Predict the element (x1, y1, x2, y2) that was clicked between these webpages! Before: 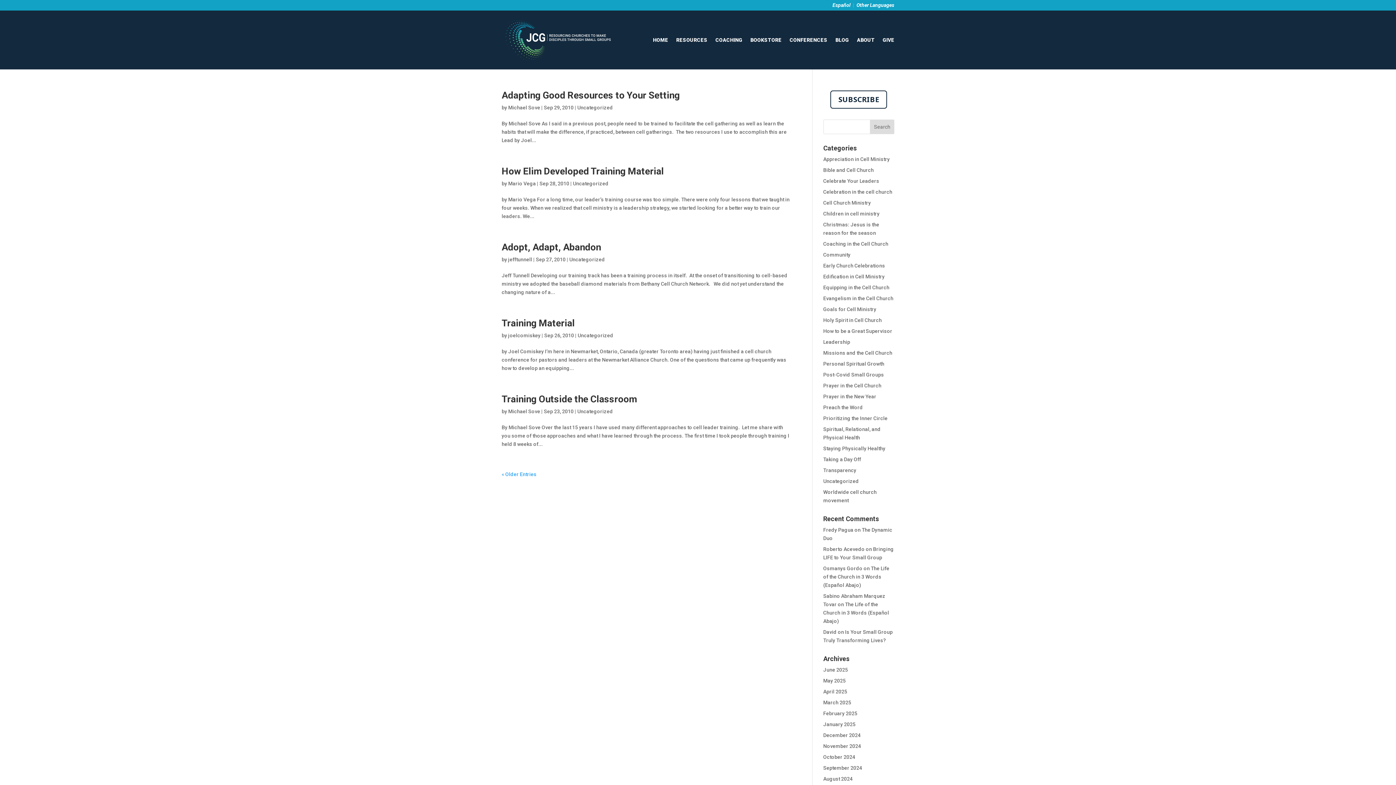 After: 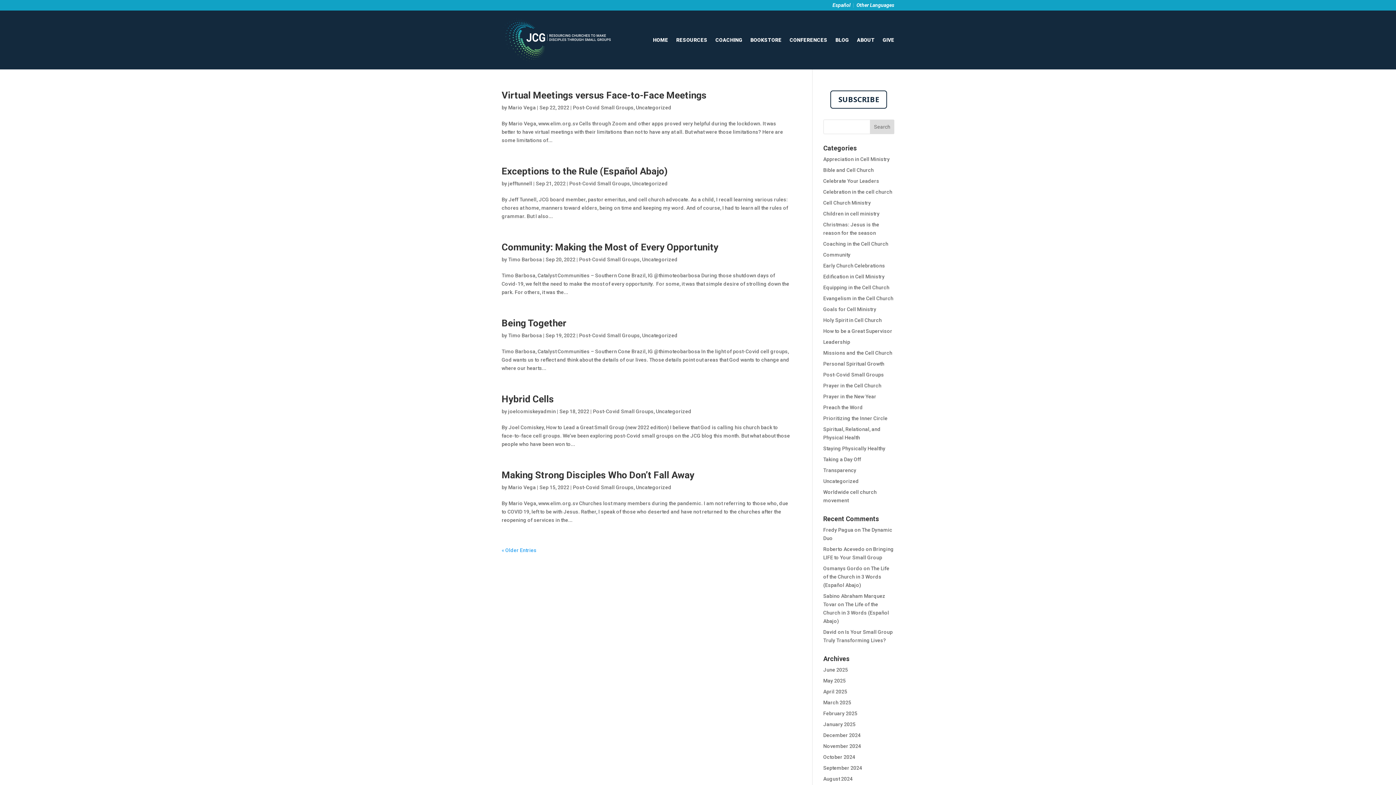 Action: label: Post-Covid Small Groups bbox: (823, 372, 884, 377)